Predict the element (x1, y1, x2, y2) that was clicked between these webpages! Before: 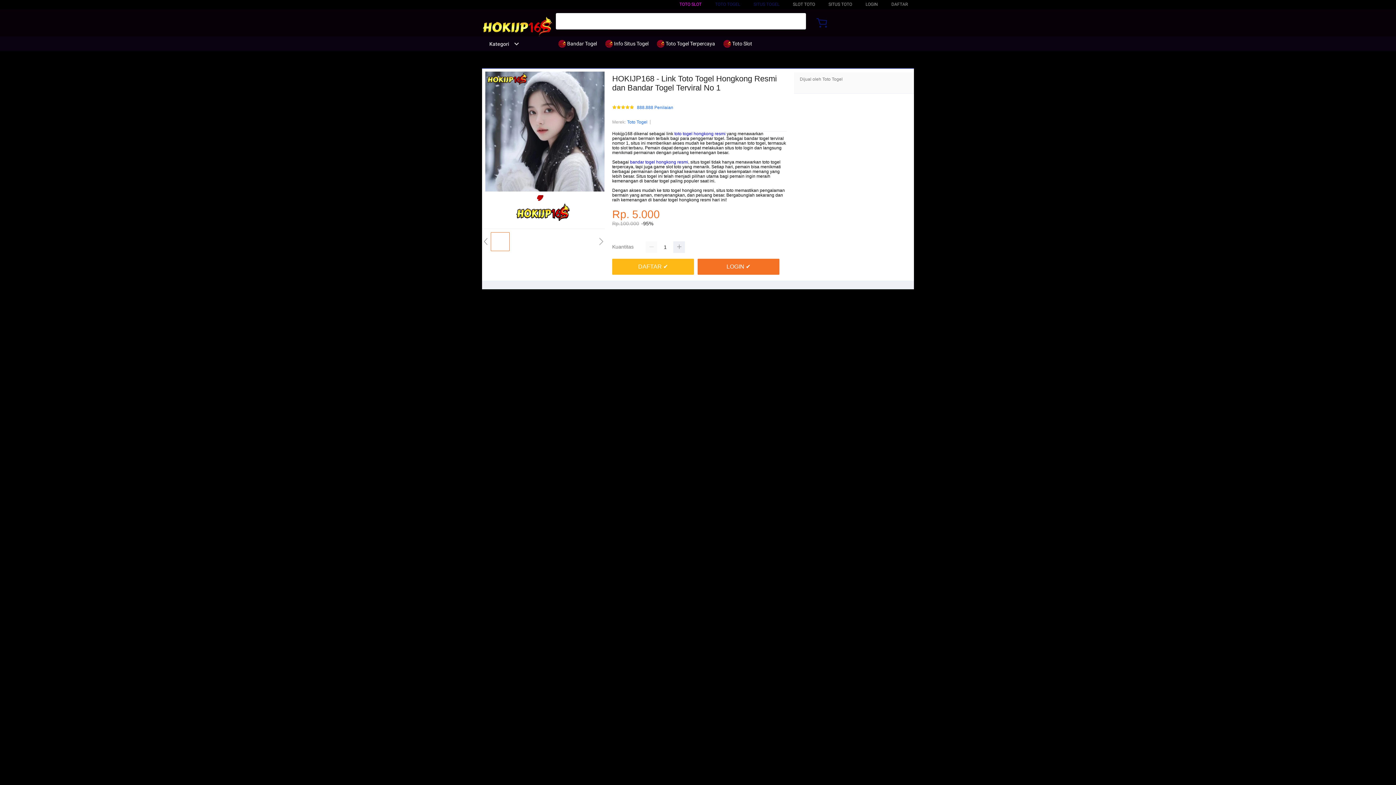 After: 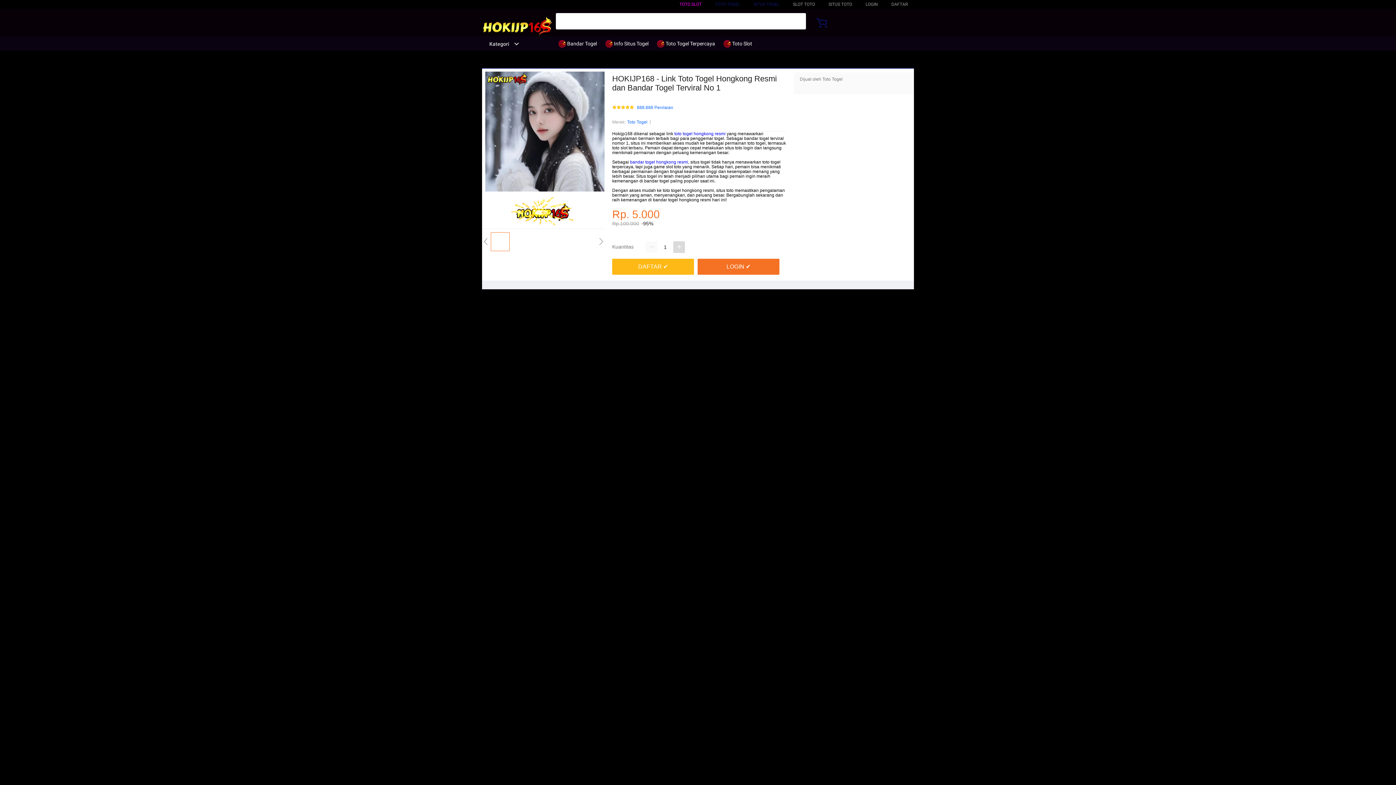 Action: bbox: (673, 241, 685, 253)